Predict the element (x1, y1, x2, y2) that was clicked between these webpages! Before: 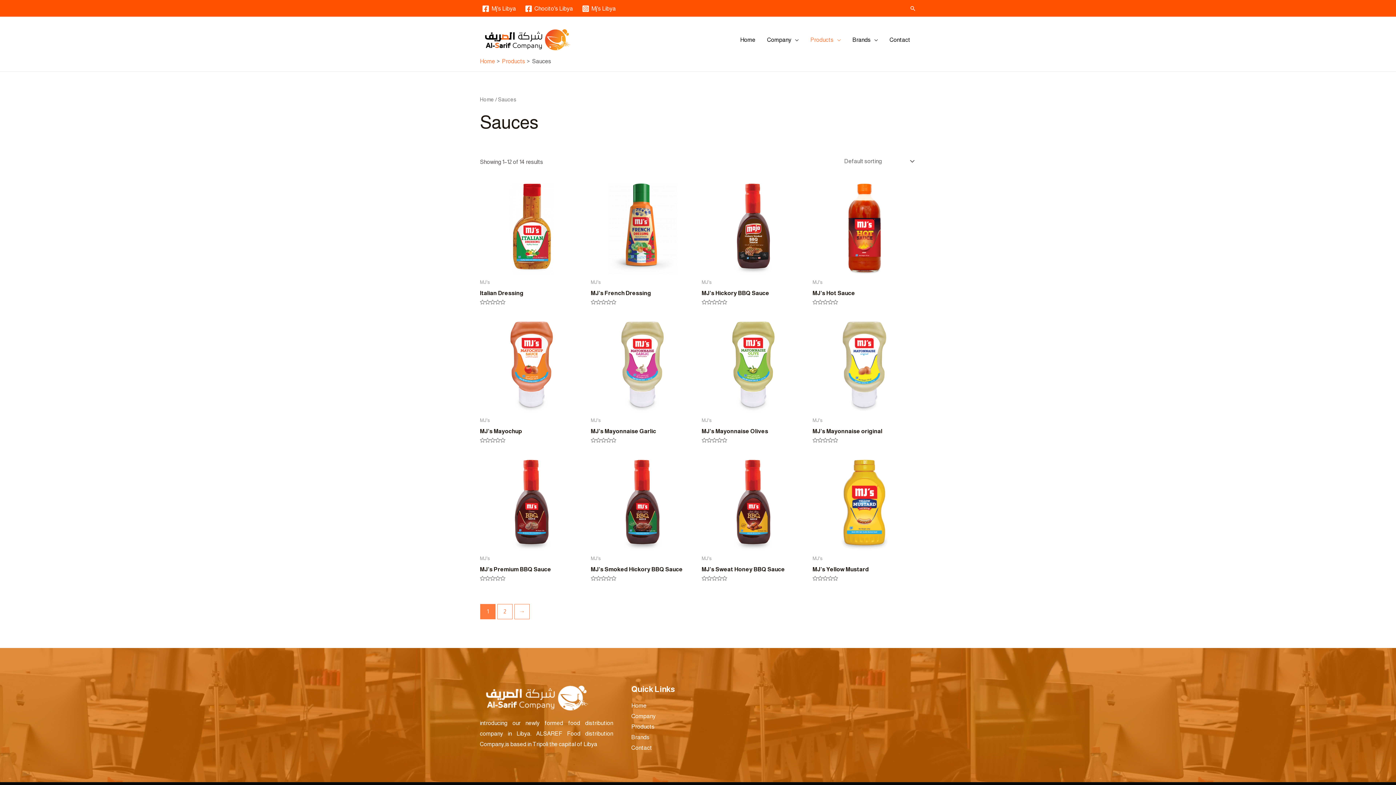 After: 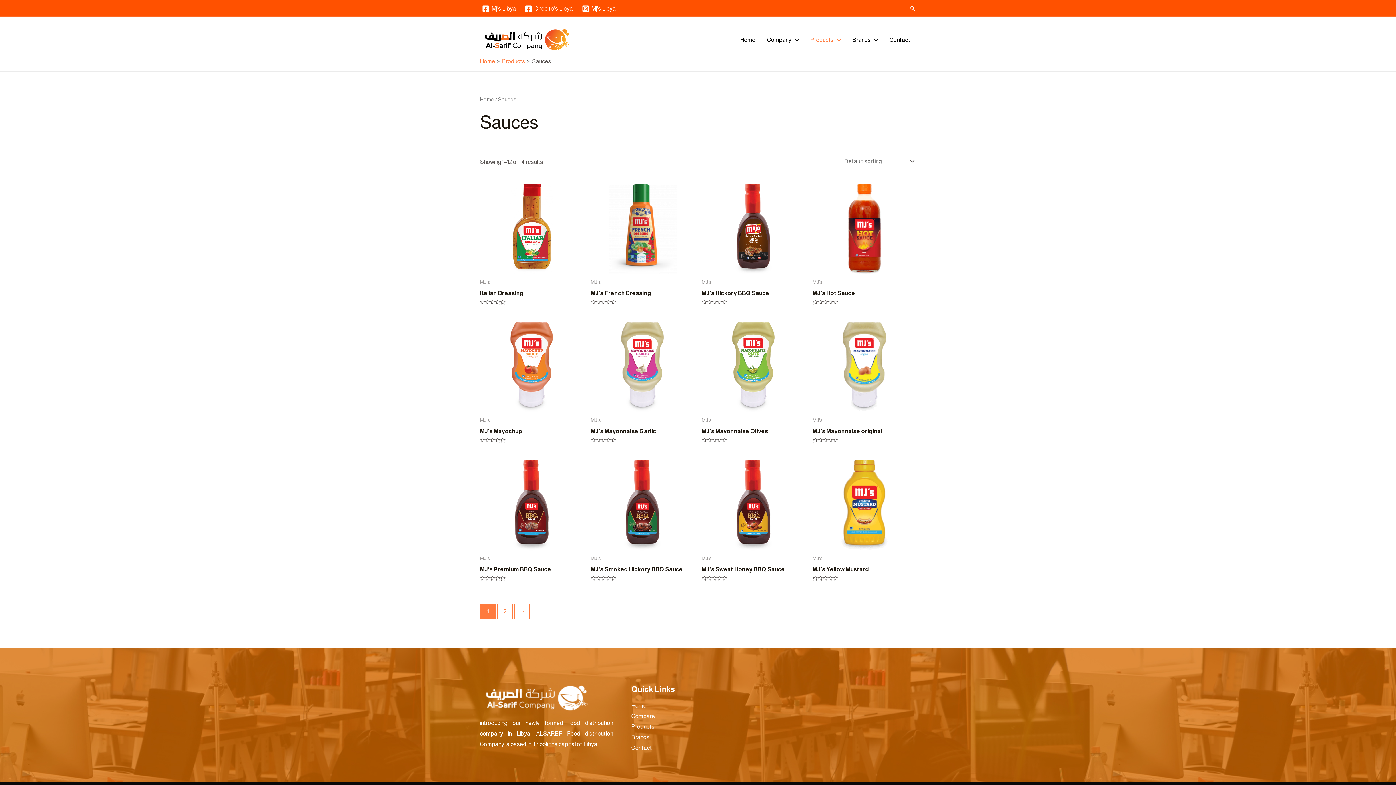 Action: label: Brands bbox: (631, 734, 649, 740)